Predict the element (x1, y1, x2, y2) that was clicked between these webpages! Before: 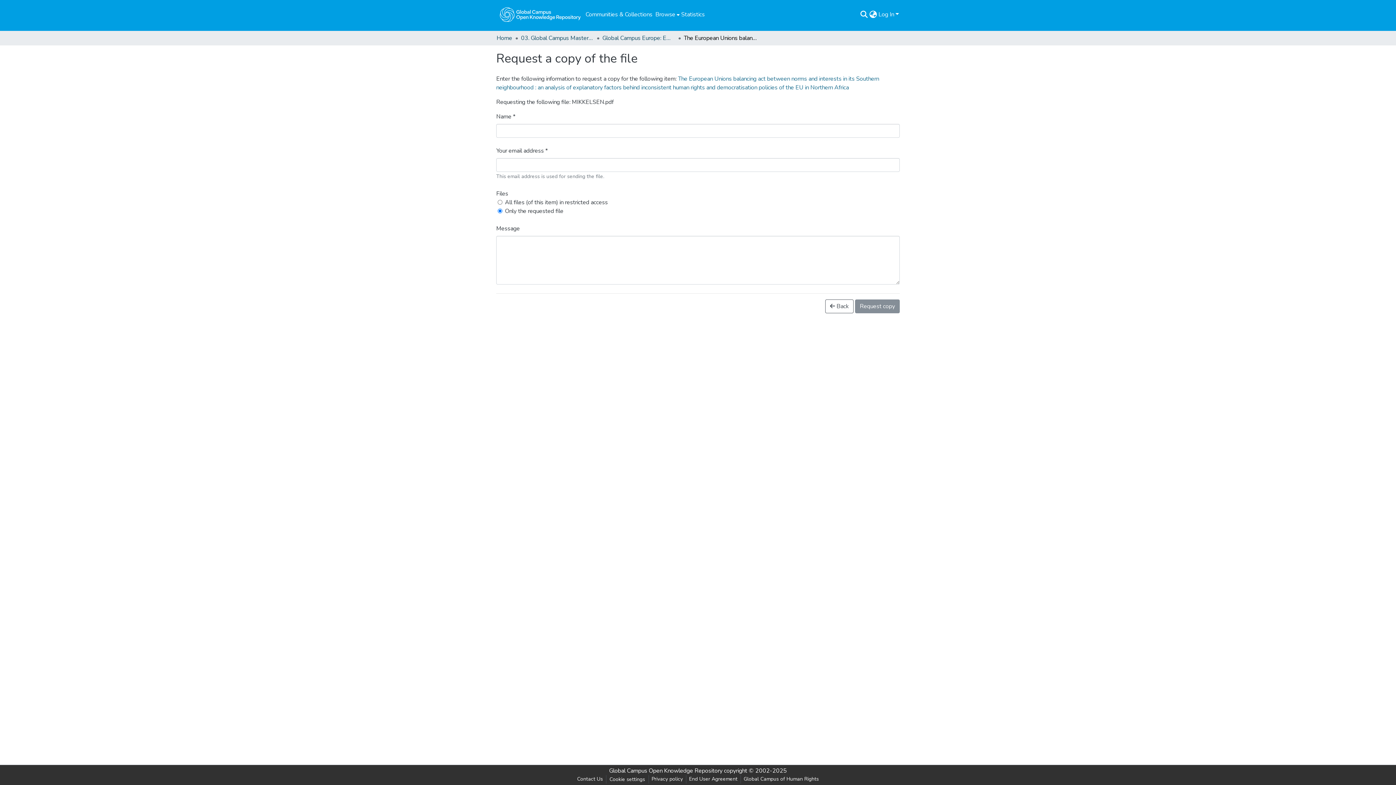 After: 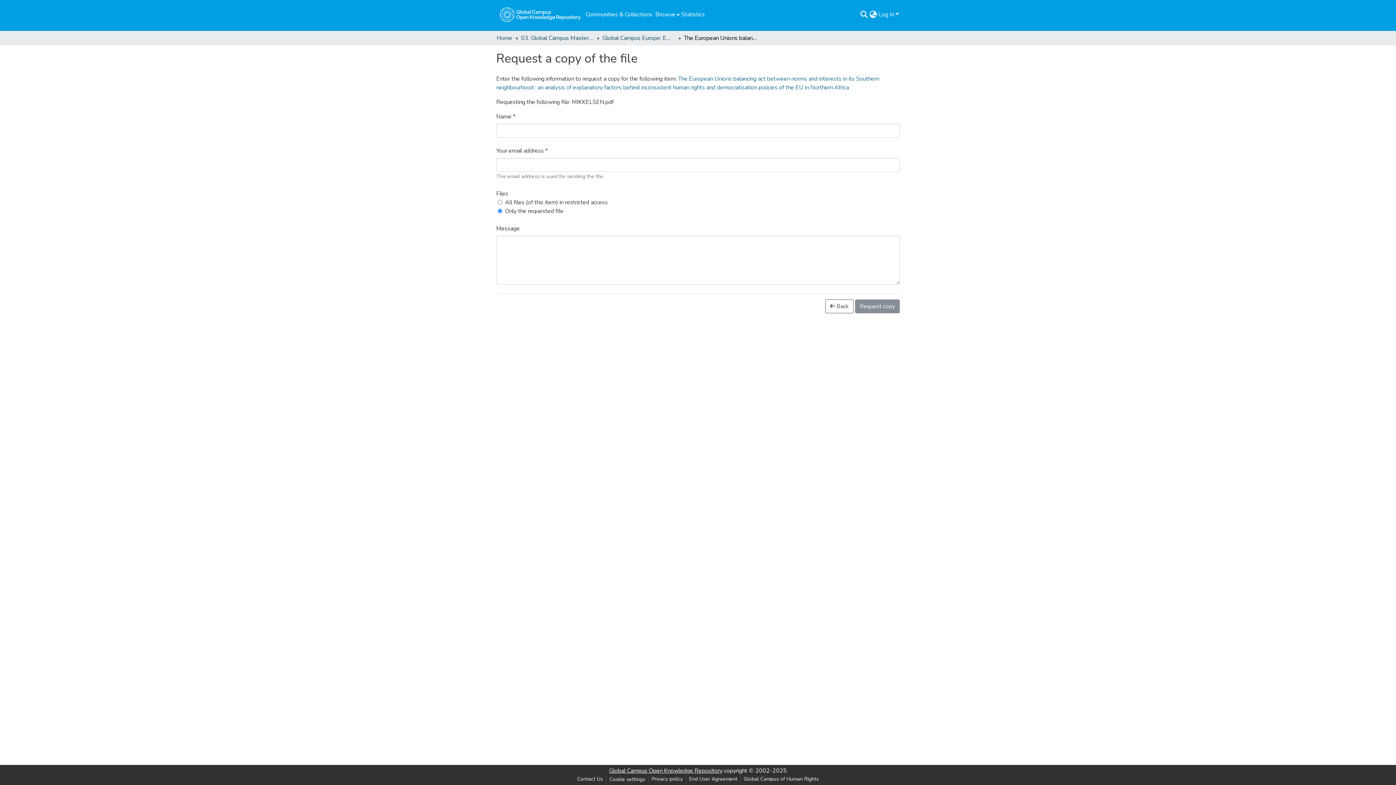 Action: bbox: (609, 767, 722, 775) label: Global Campus Open Knowledge Repository